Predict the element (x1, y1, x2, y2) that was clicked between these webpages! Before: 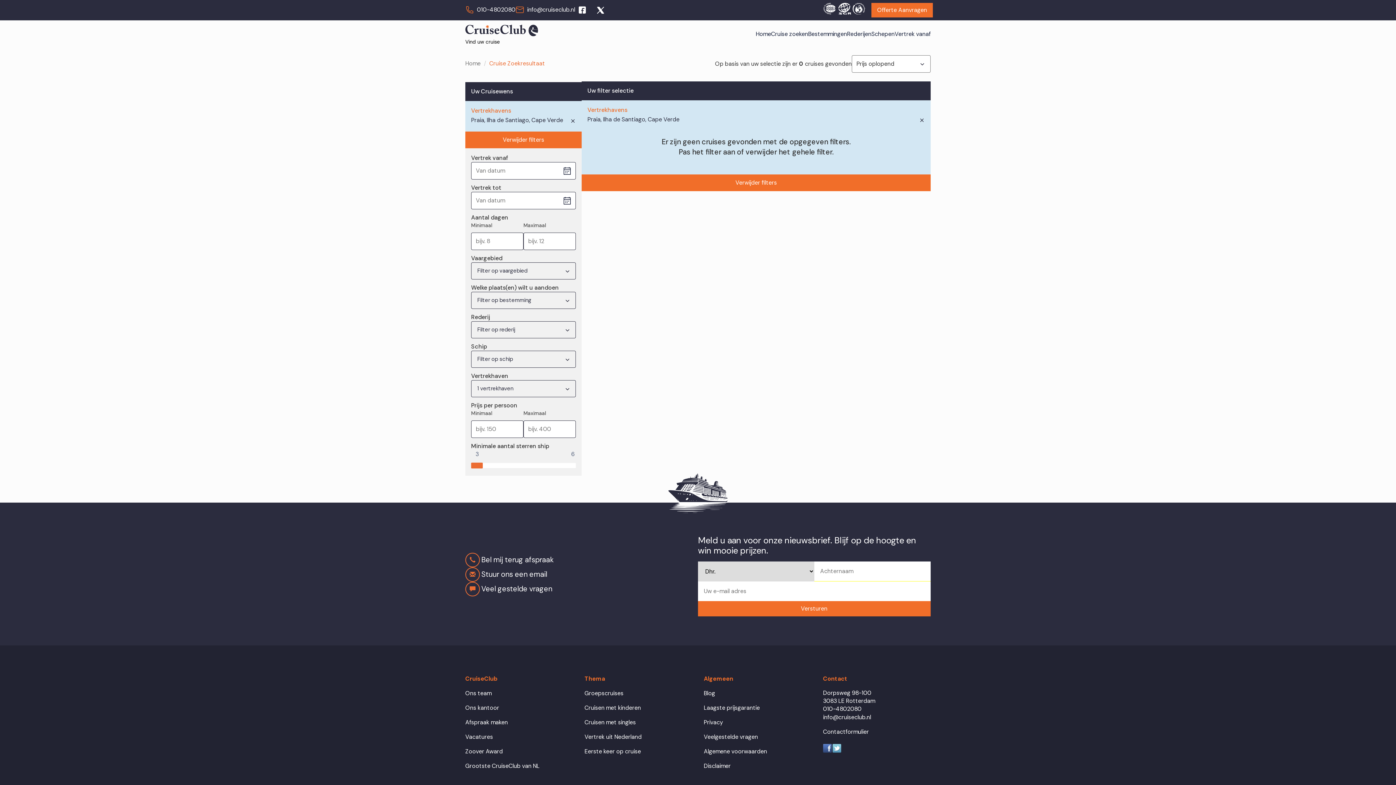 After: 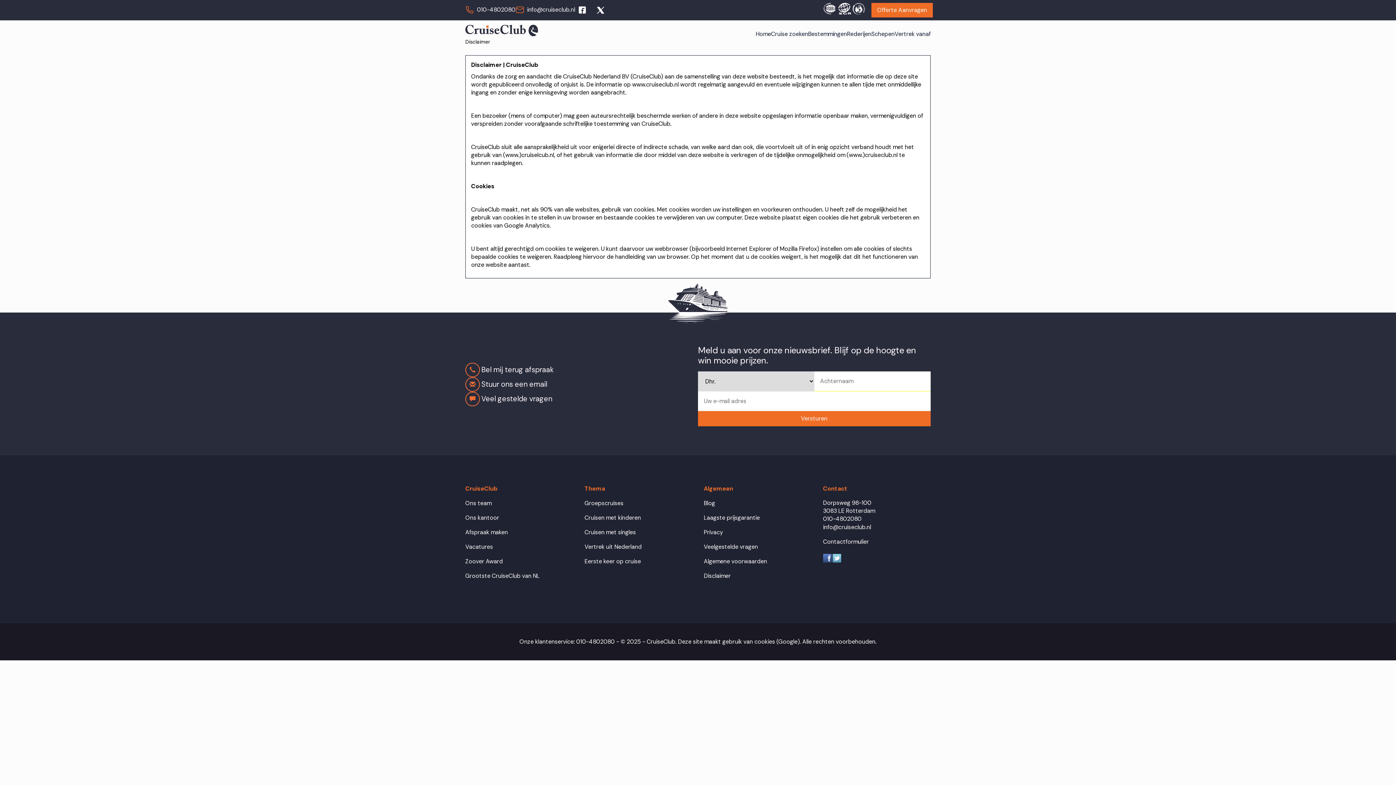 Action: label: Disclaimer bbox: (704, 762, 811, 770)